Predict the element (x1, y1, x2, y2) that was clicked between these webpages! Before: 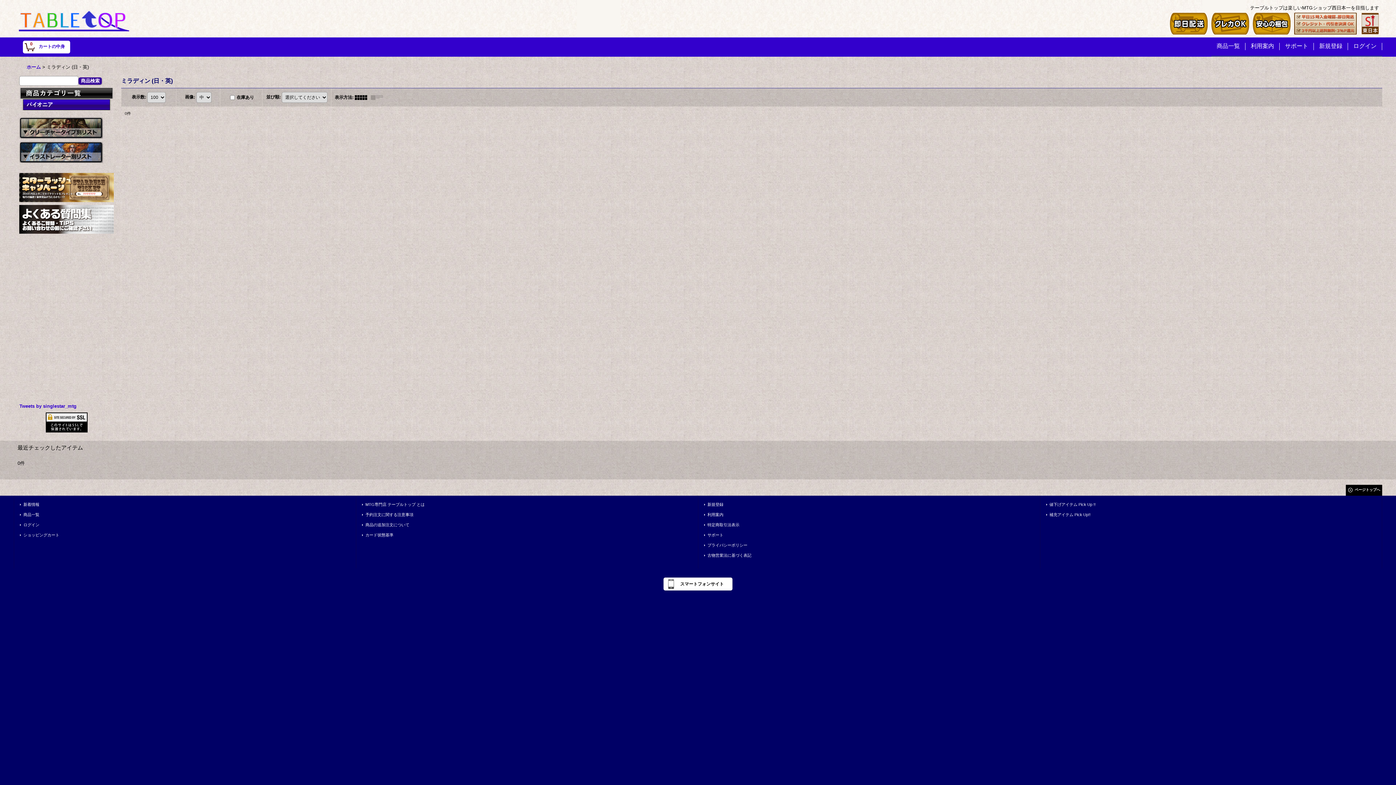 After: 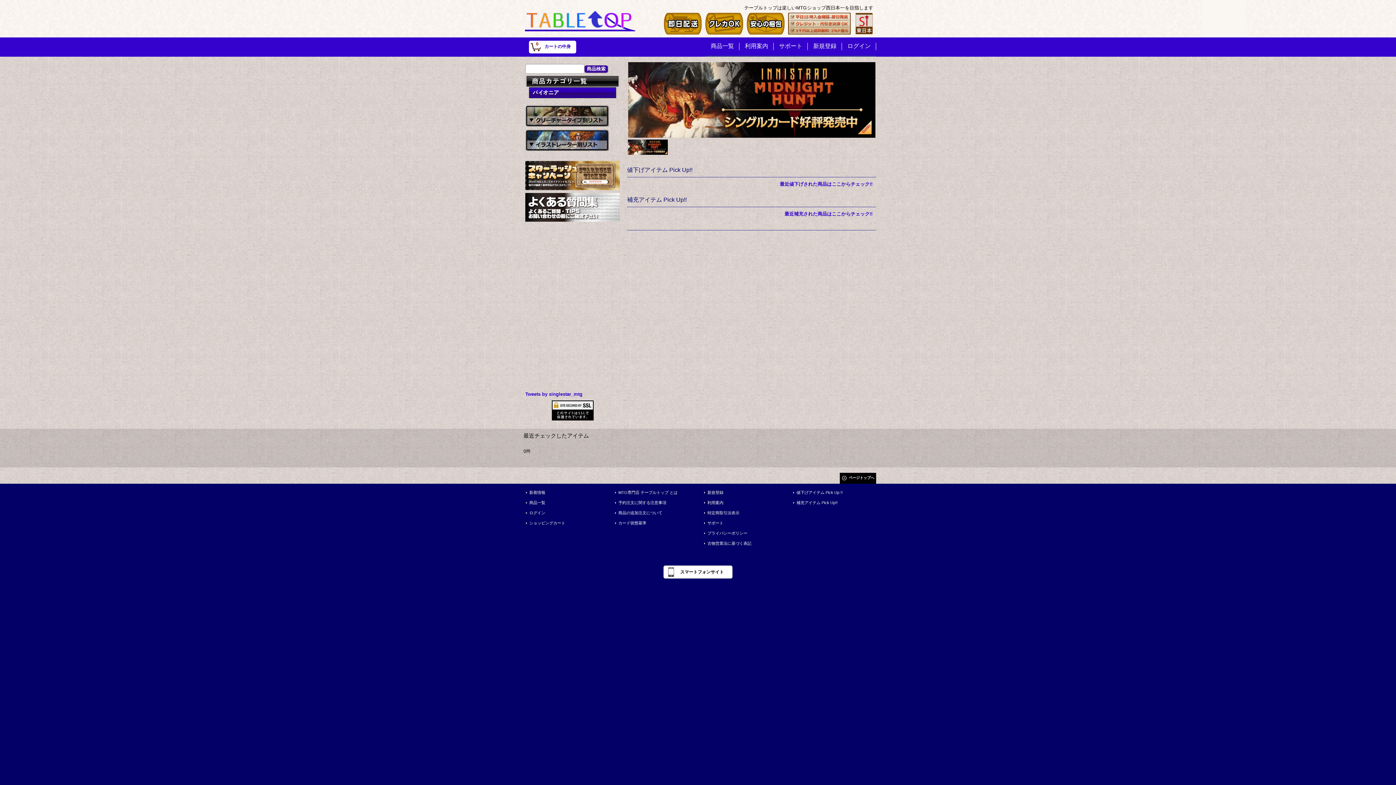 Action: bbox: (-6, 17, 139, 22)